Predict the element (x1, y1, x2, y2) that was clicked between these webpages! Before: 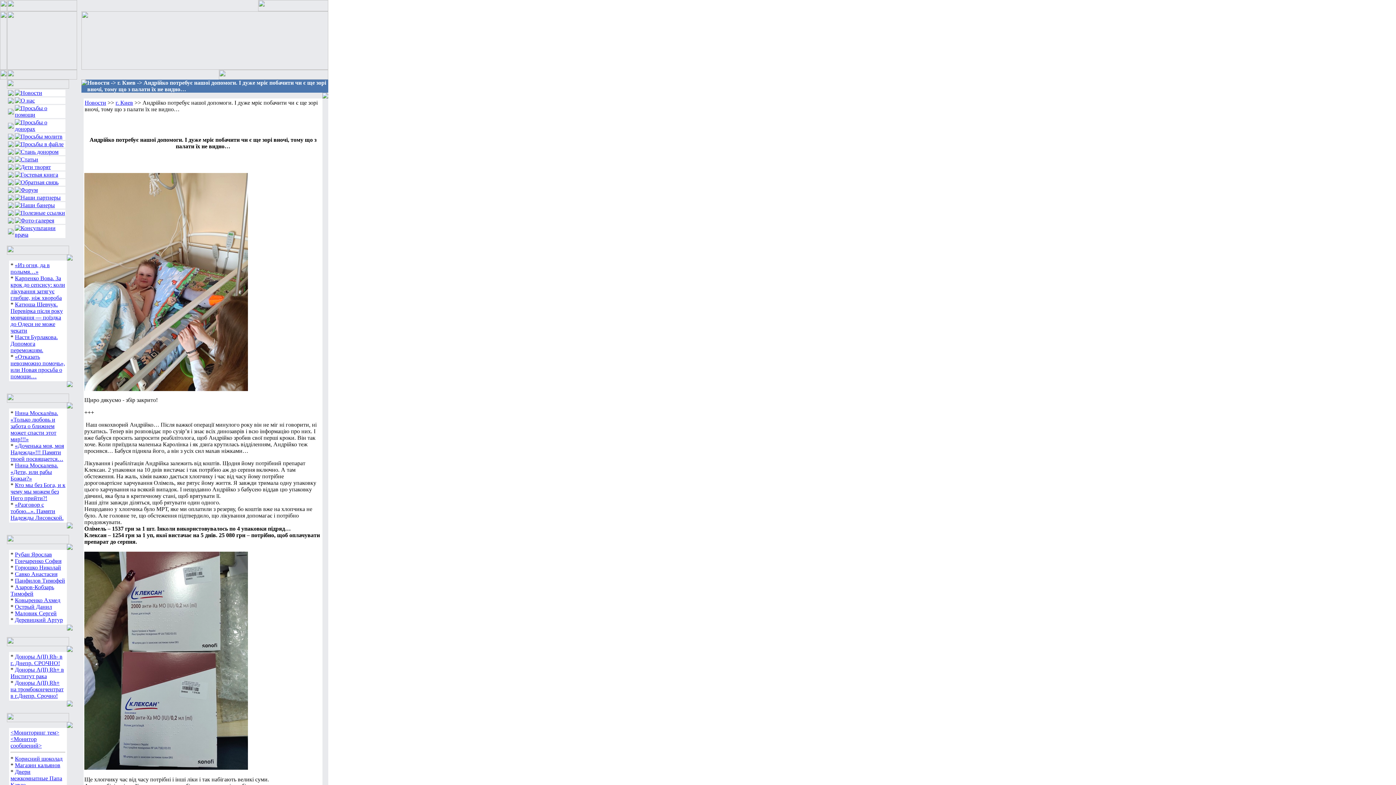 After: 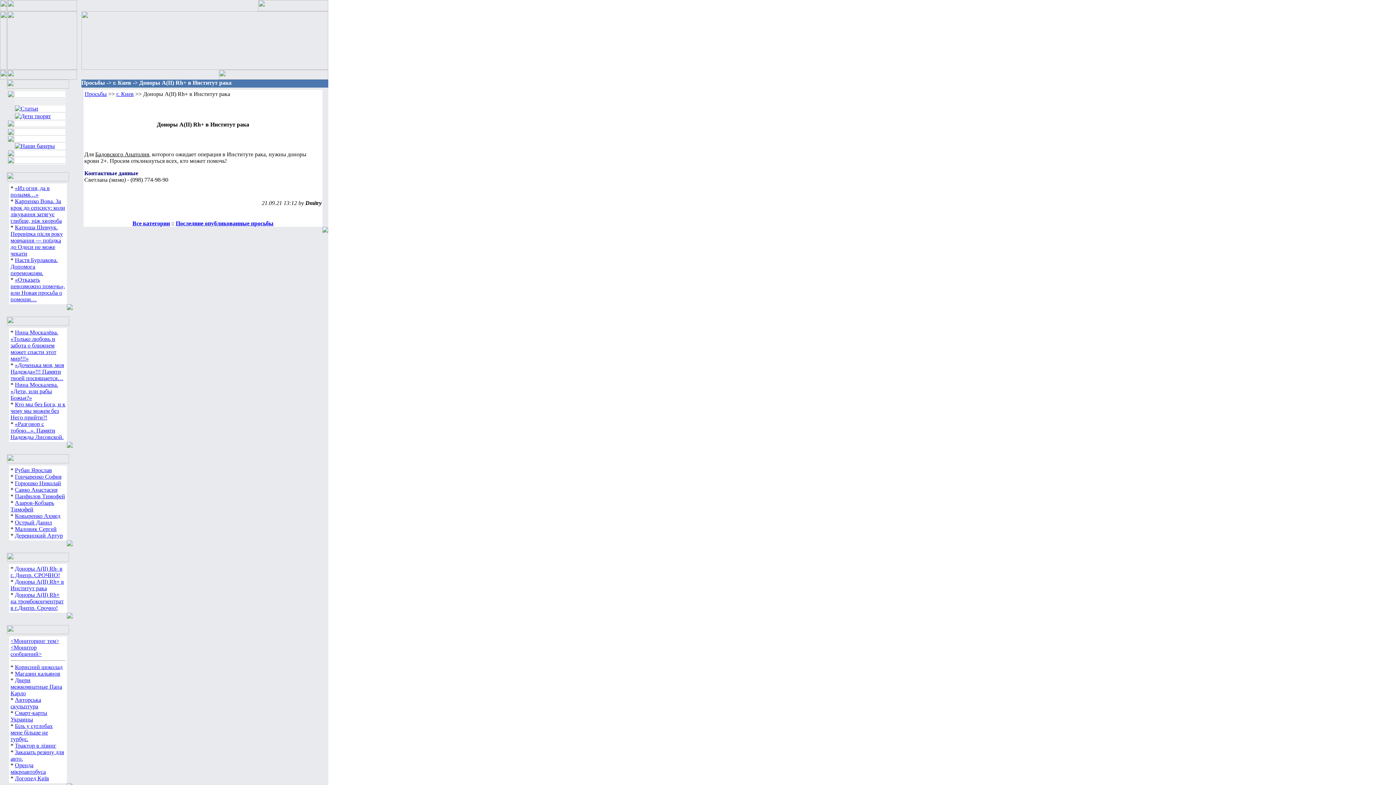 Action: bbox: (10, 666, 64, 679) label: Доноры А(ІІ) Rh+ в Институт рака